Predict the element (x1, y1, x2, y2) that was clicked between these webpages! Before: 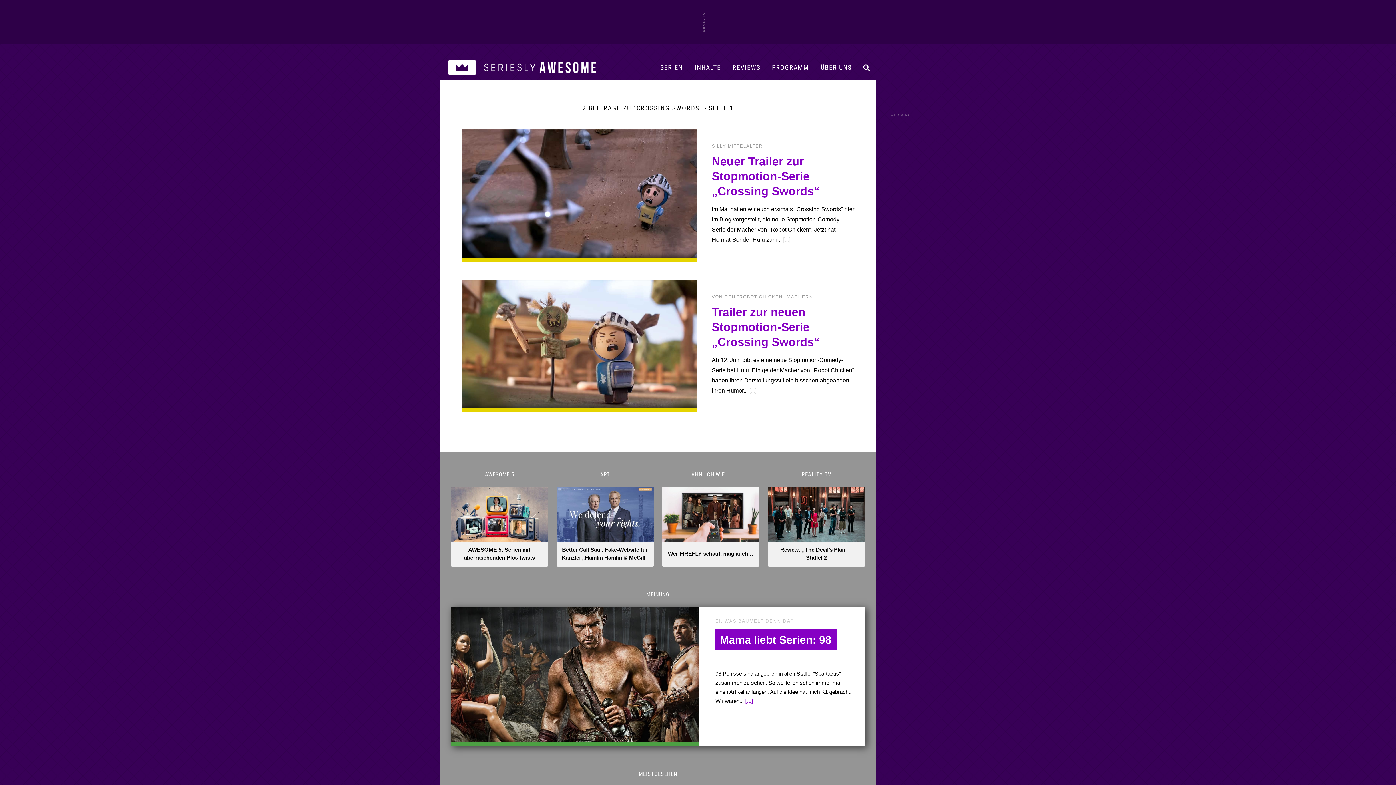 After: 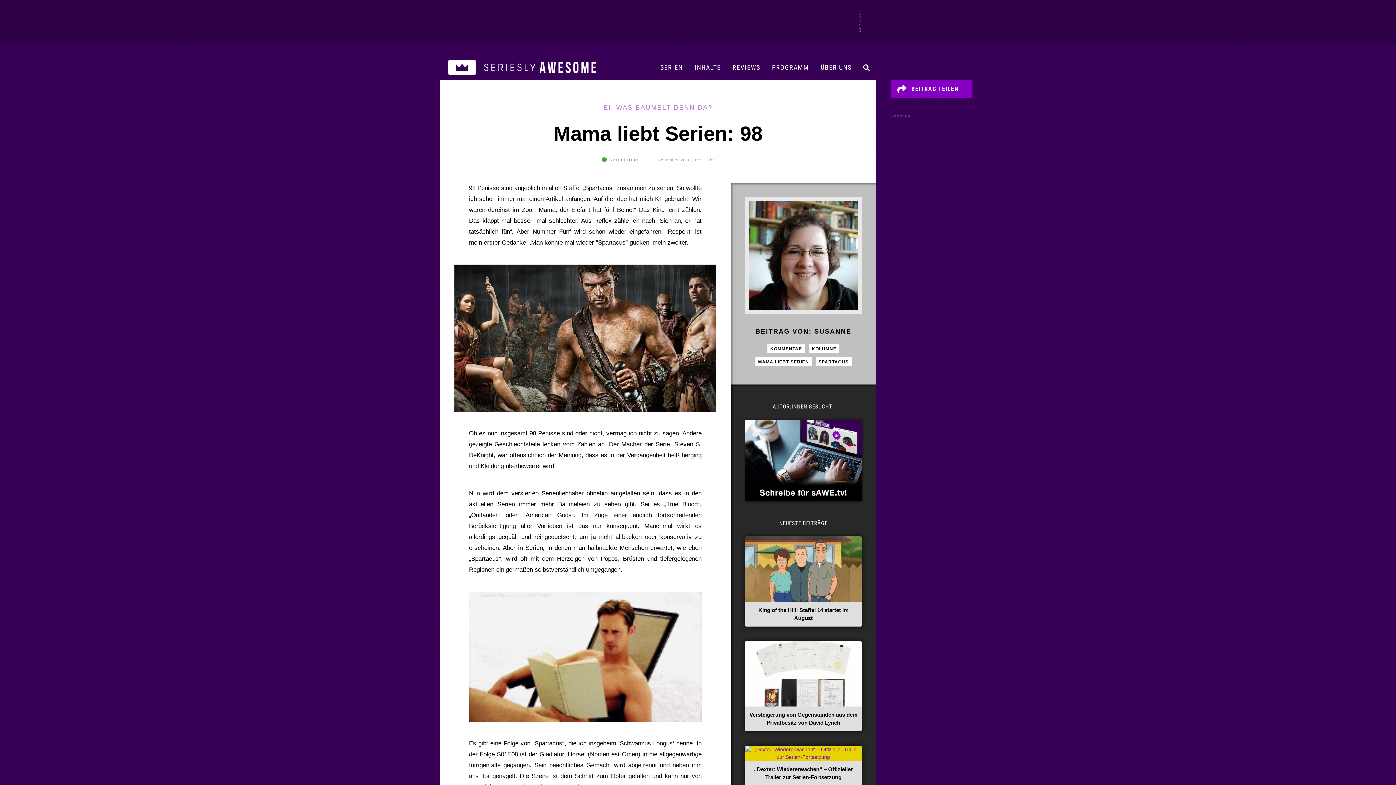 Action: bbox: (715, 629, 837, 650) label: Mama liebt Serien: 98